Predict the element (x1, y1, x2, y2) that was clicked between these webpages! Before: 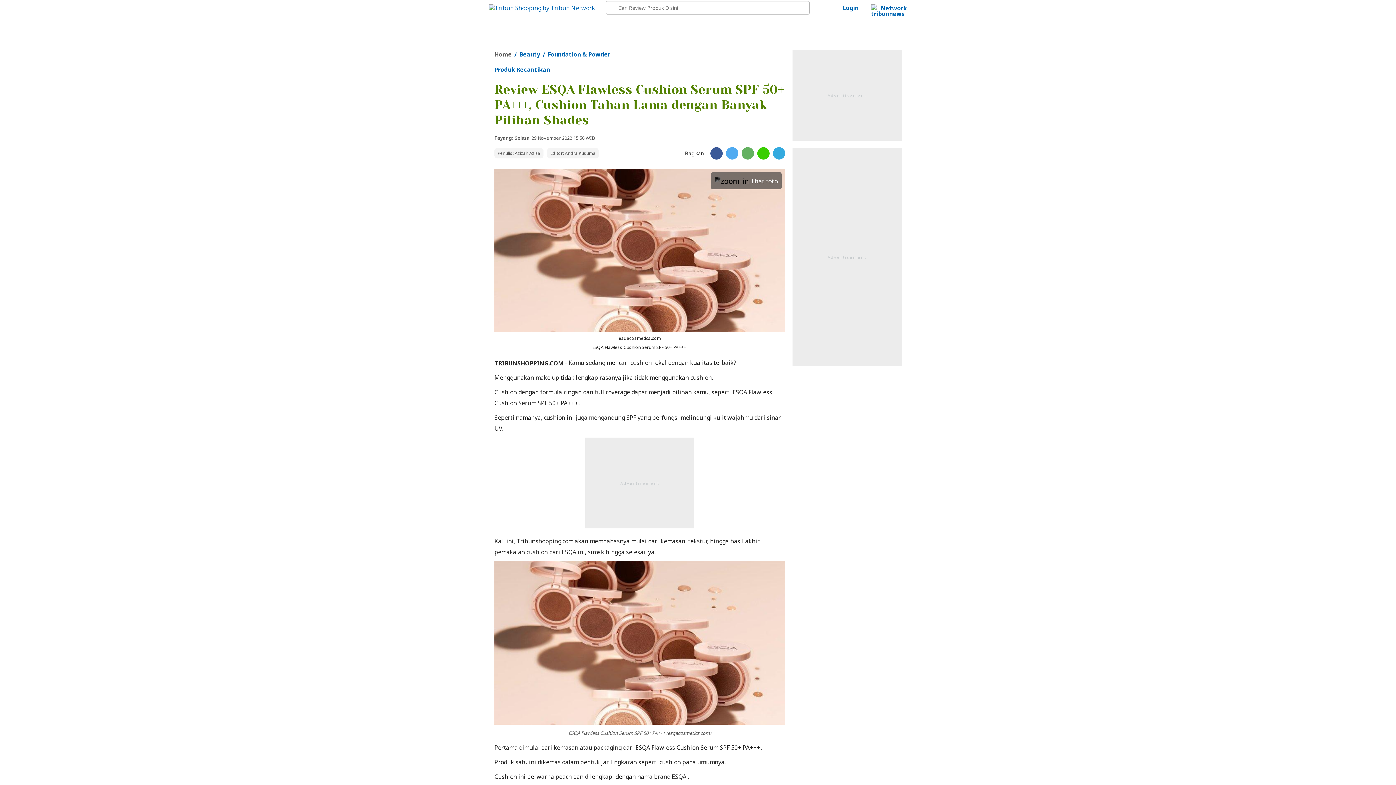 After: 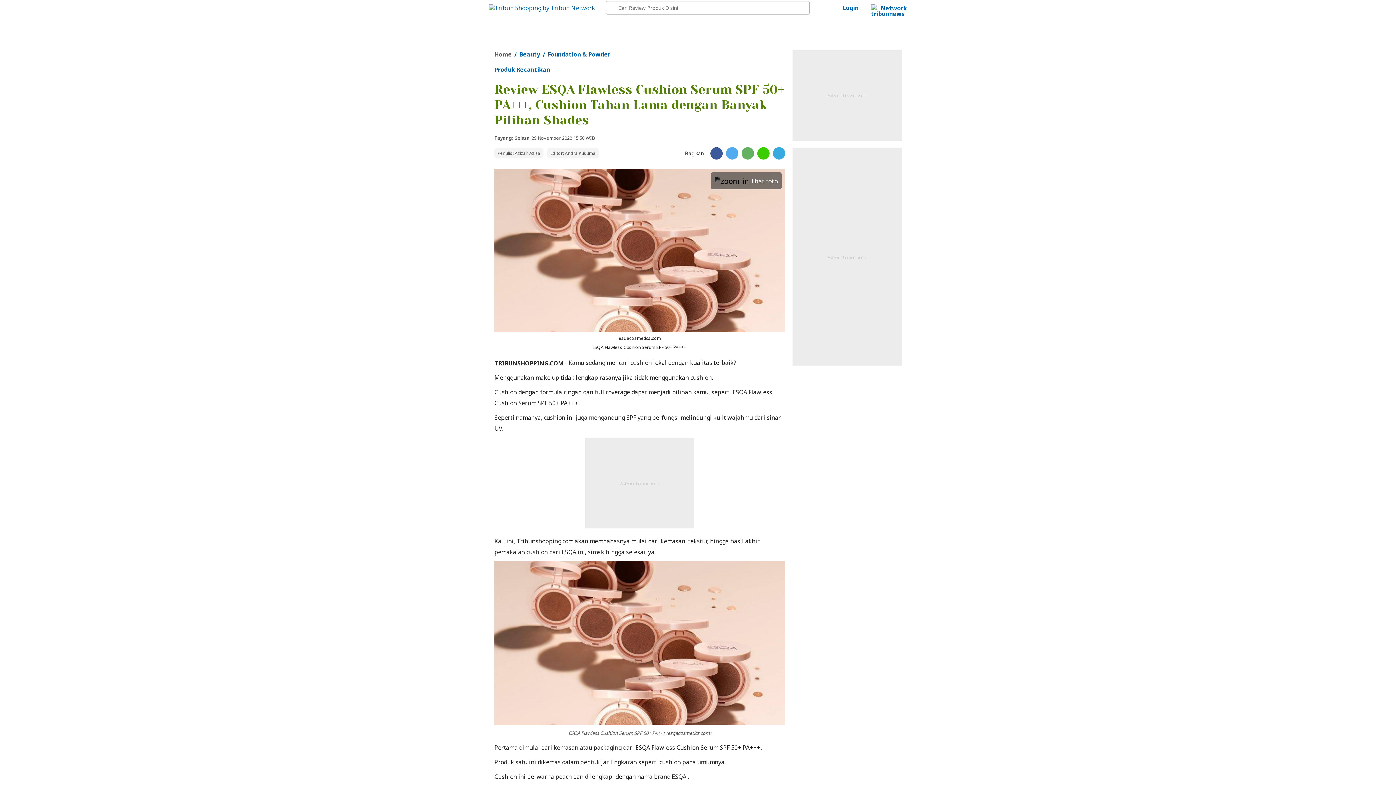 Action: label: Line bbox: (757, 147, 769, 159)